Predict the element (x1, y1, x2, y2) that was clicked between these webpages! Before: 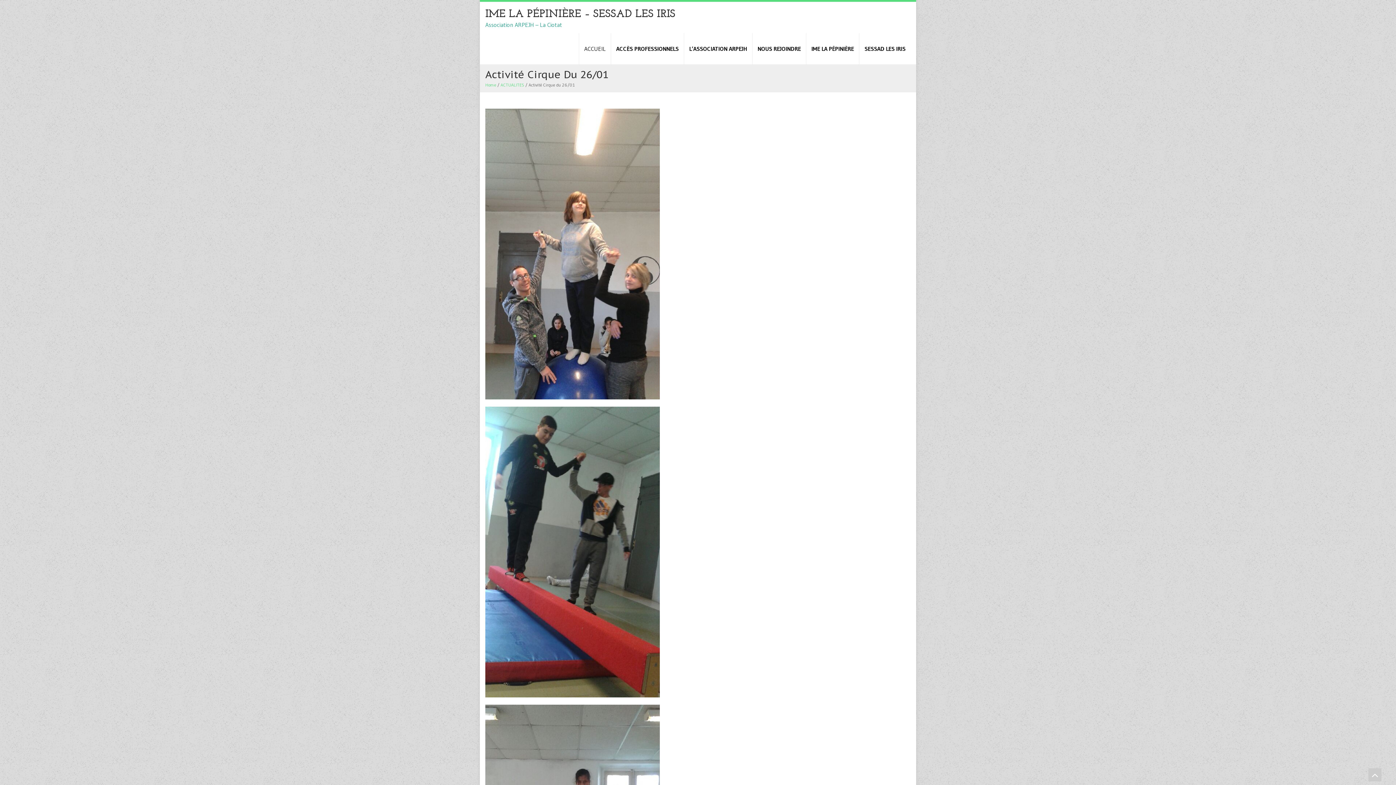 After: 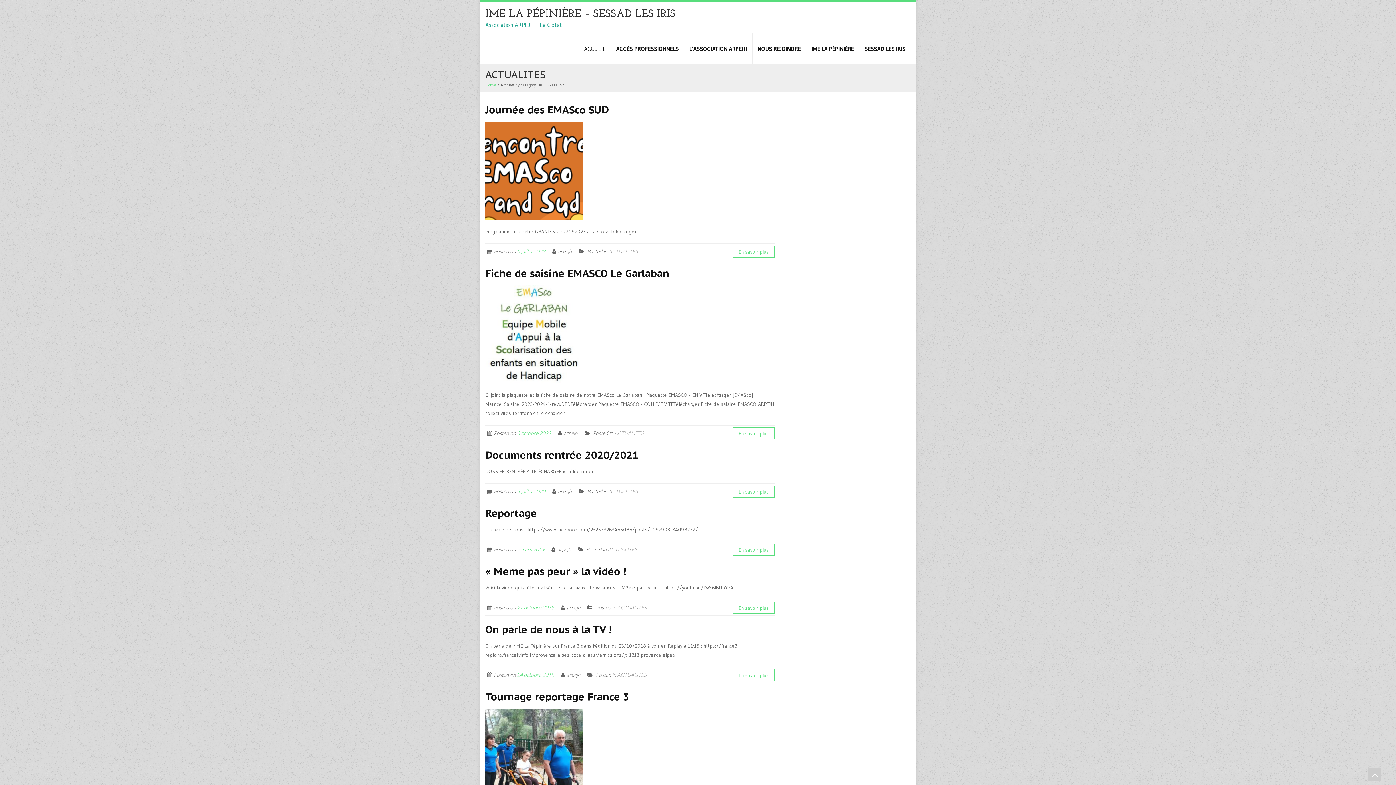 Action: label: ACTUALITES bbox: (500, 82, 524, 87)